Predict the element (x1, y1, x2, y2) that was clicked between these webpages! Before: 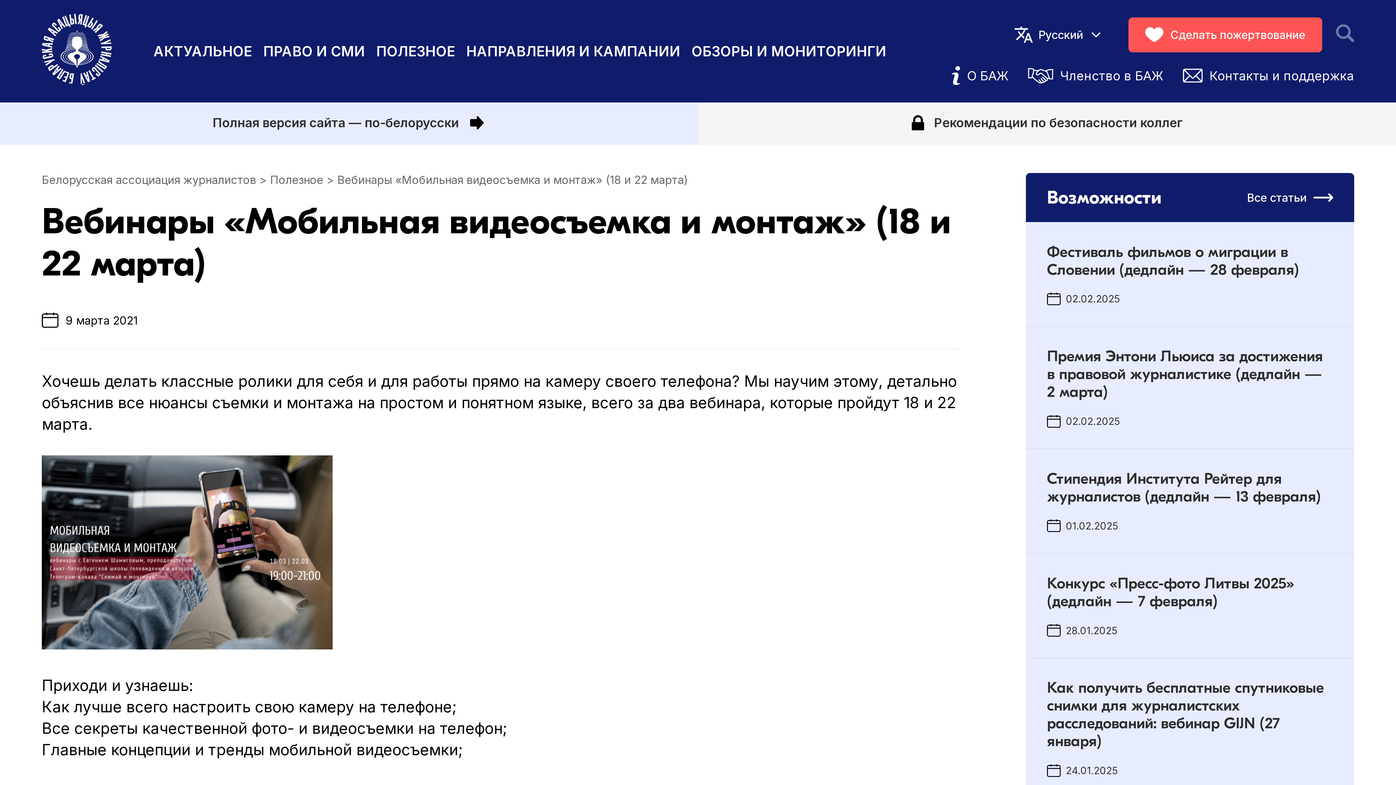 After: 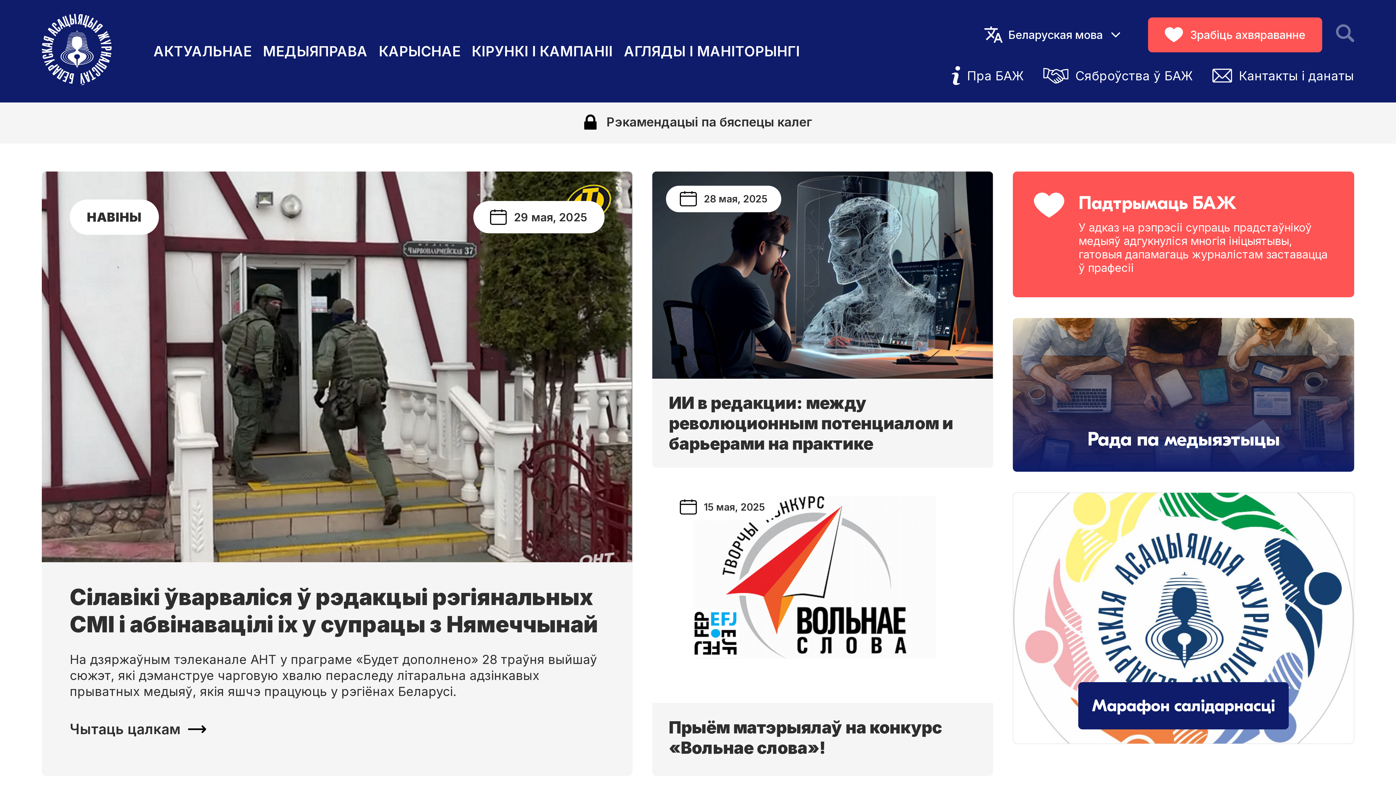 Action: bbox: (0, 100, 698, 145) label: Полная версия сайта — по-белорусски